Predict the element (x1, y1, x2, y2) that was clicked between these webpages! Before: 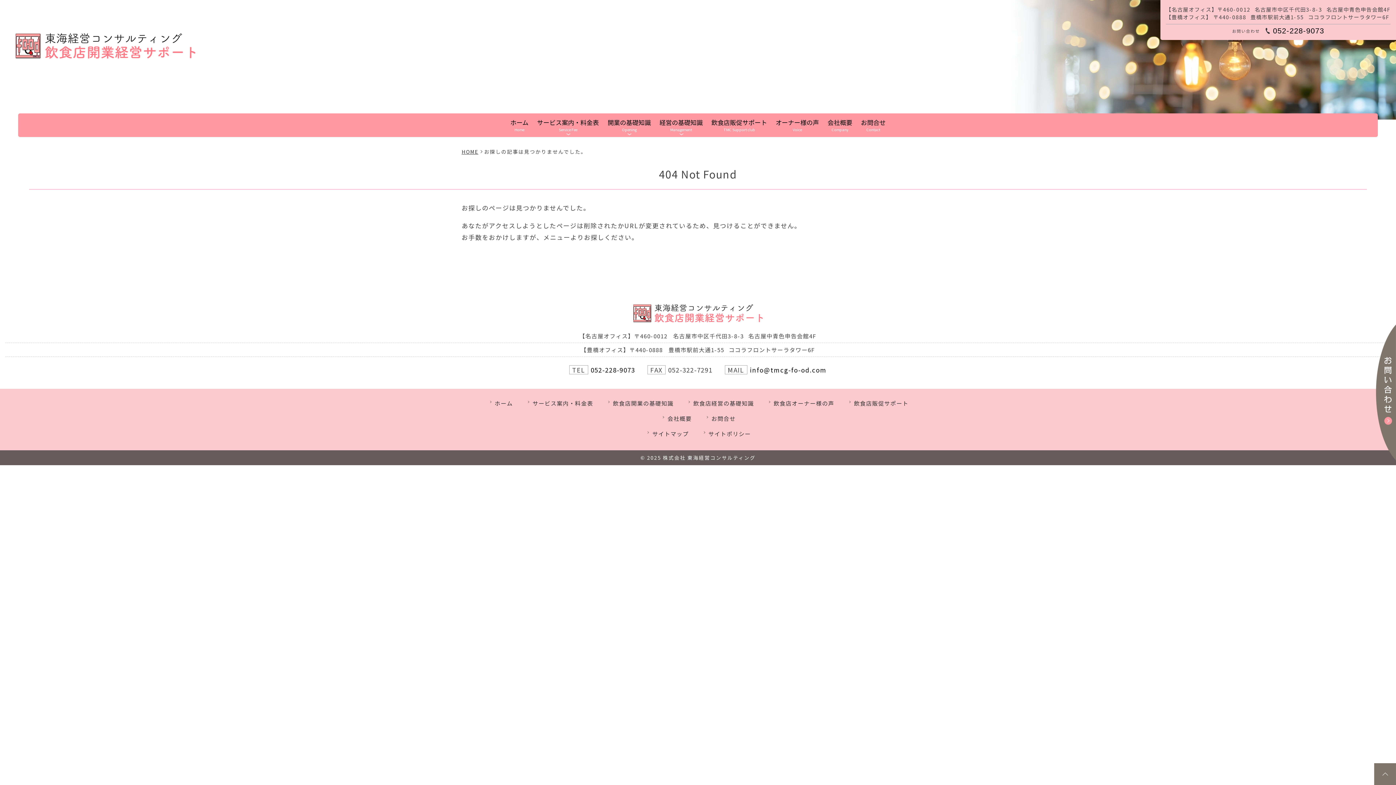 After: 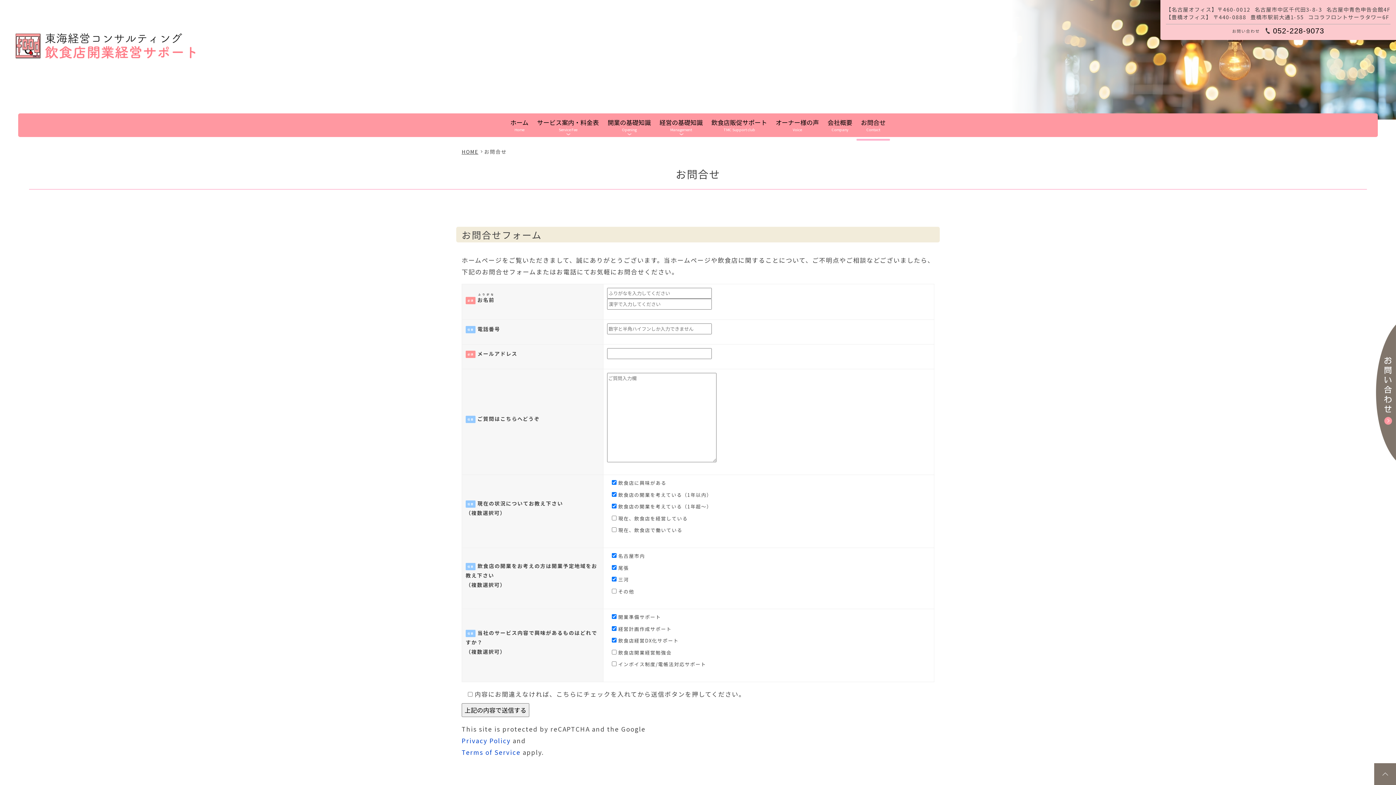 Action: bbox: (856, 115, 890, 135) label: お問合せ
Contact